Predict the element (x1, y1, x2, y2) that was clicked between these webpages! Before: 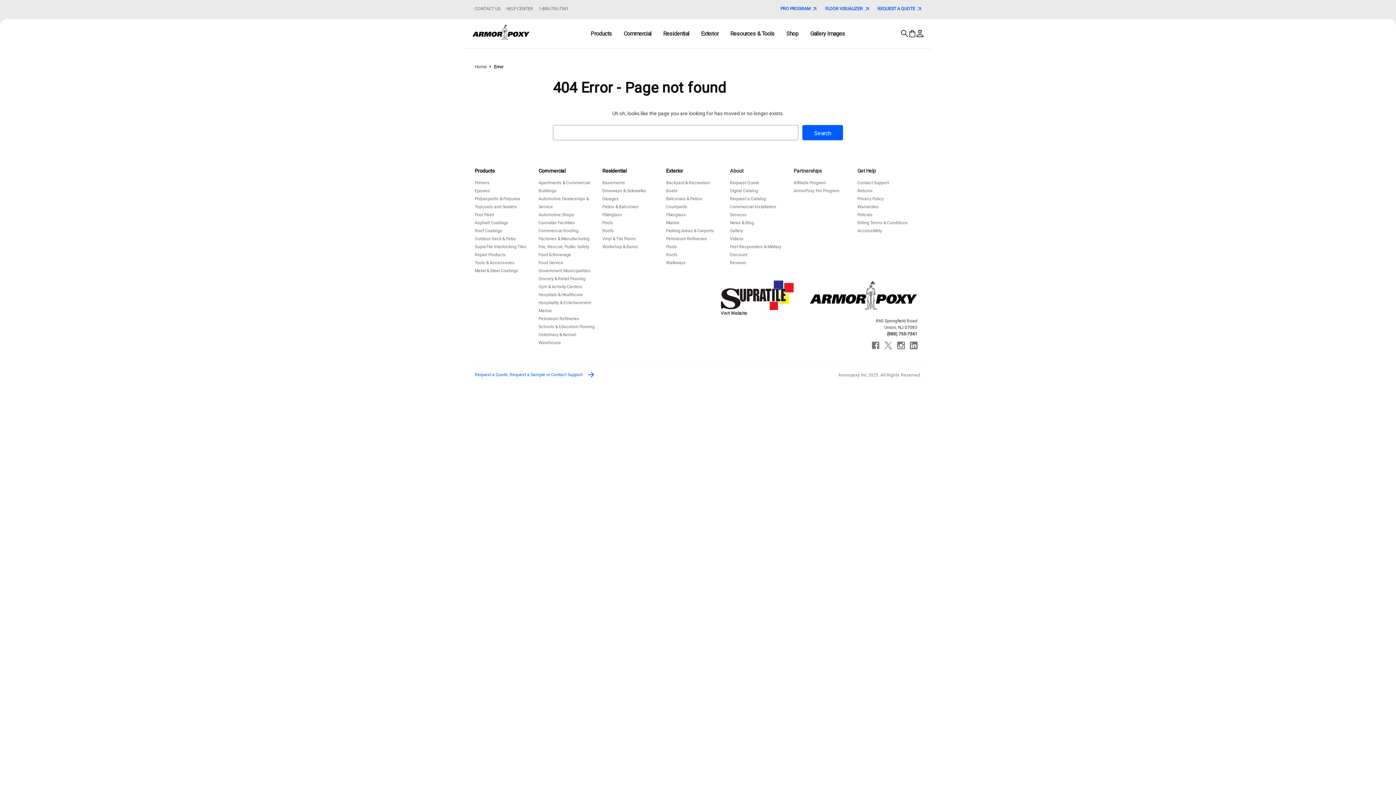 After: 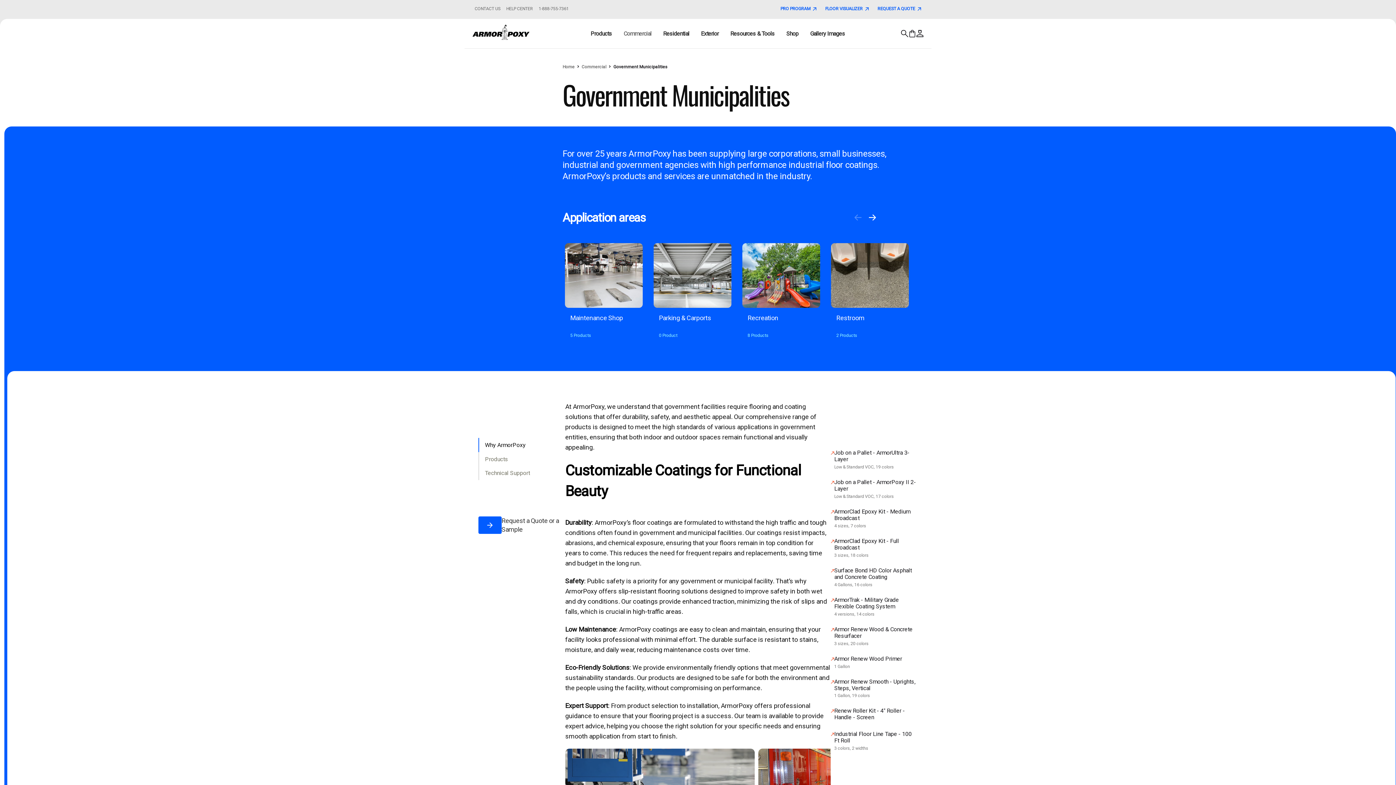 Action: bbox: (538, 268, 590, 273) label: Government Municipalities